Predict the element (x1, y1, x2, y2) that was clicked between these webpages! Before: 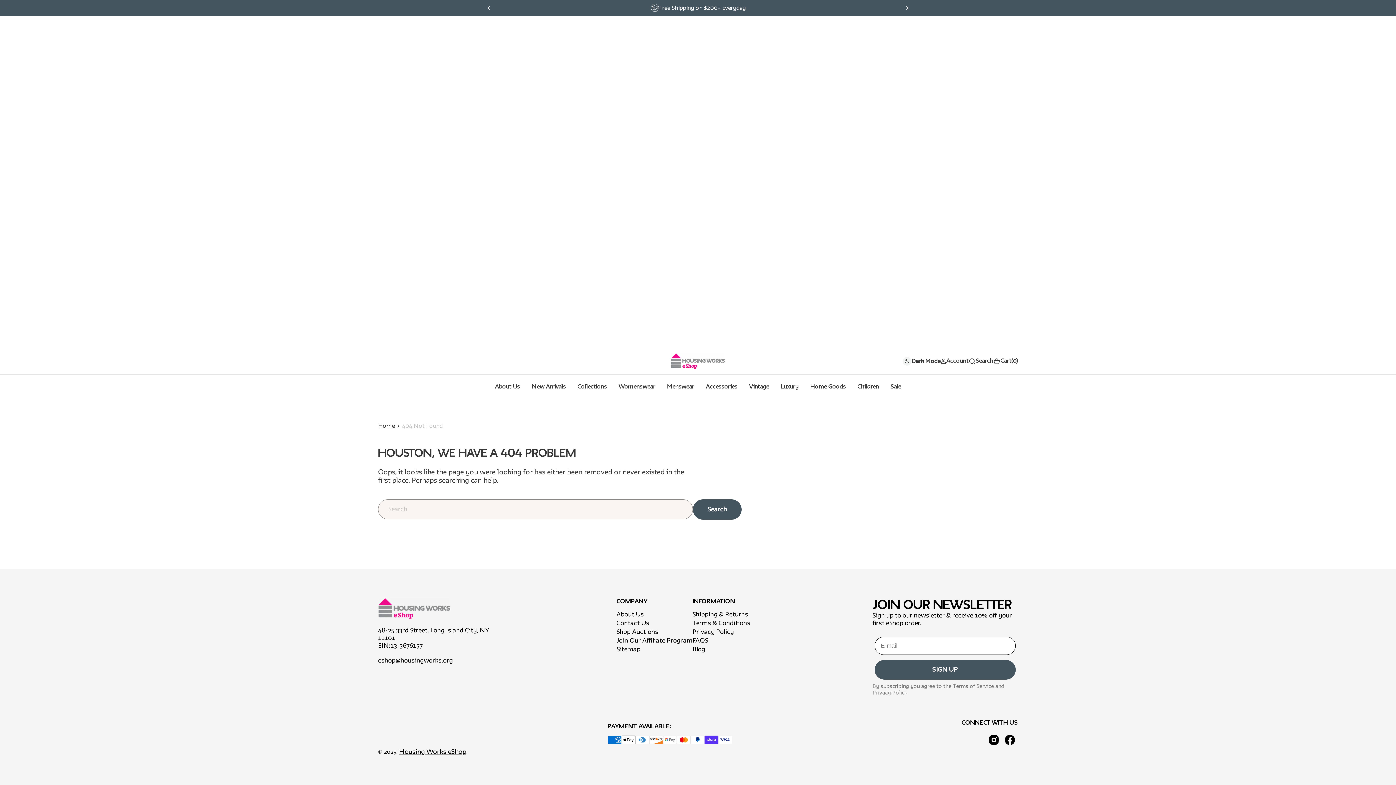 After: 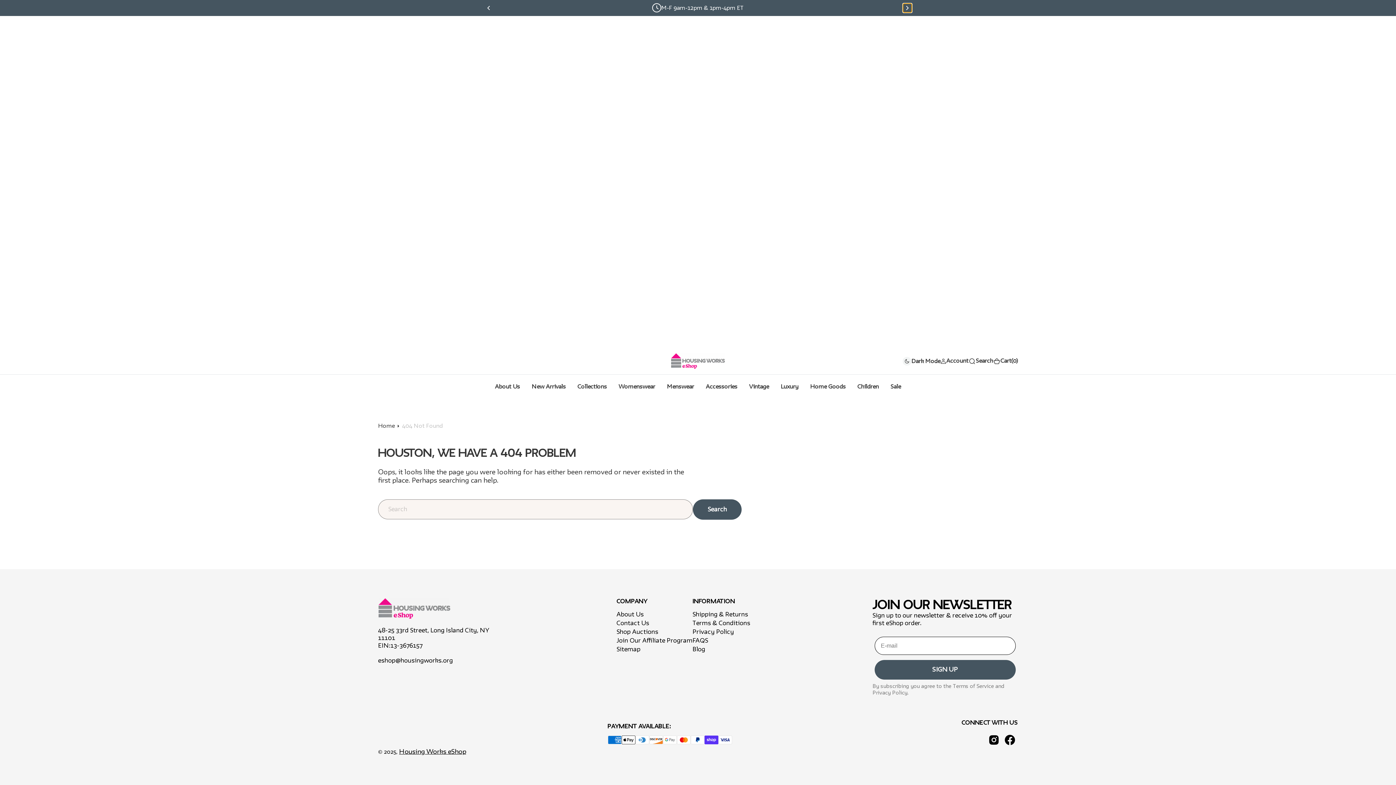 Action: label: Next slide bbox: (903, 3, 912, 12)